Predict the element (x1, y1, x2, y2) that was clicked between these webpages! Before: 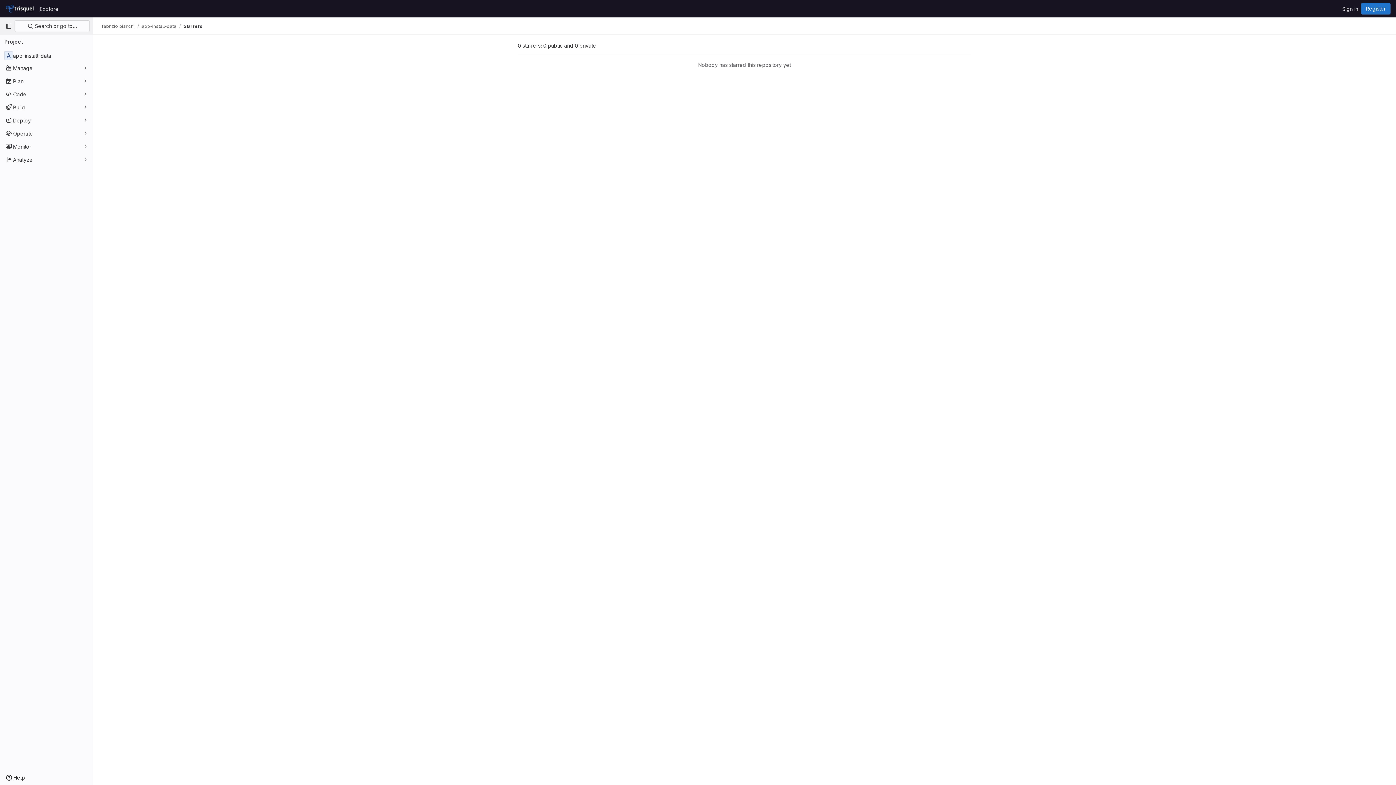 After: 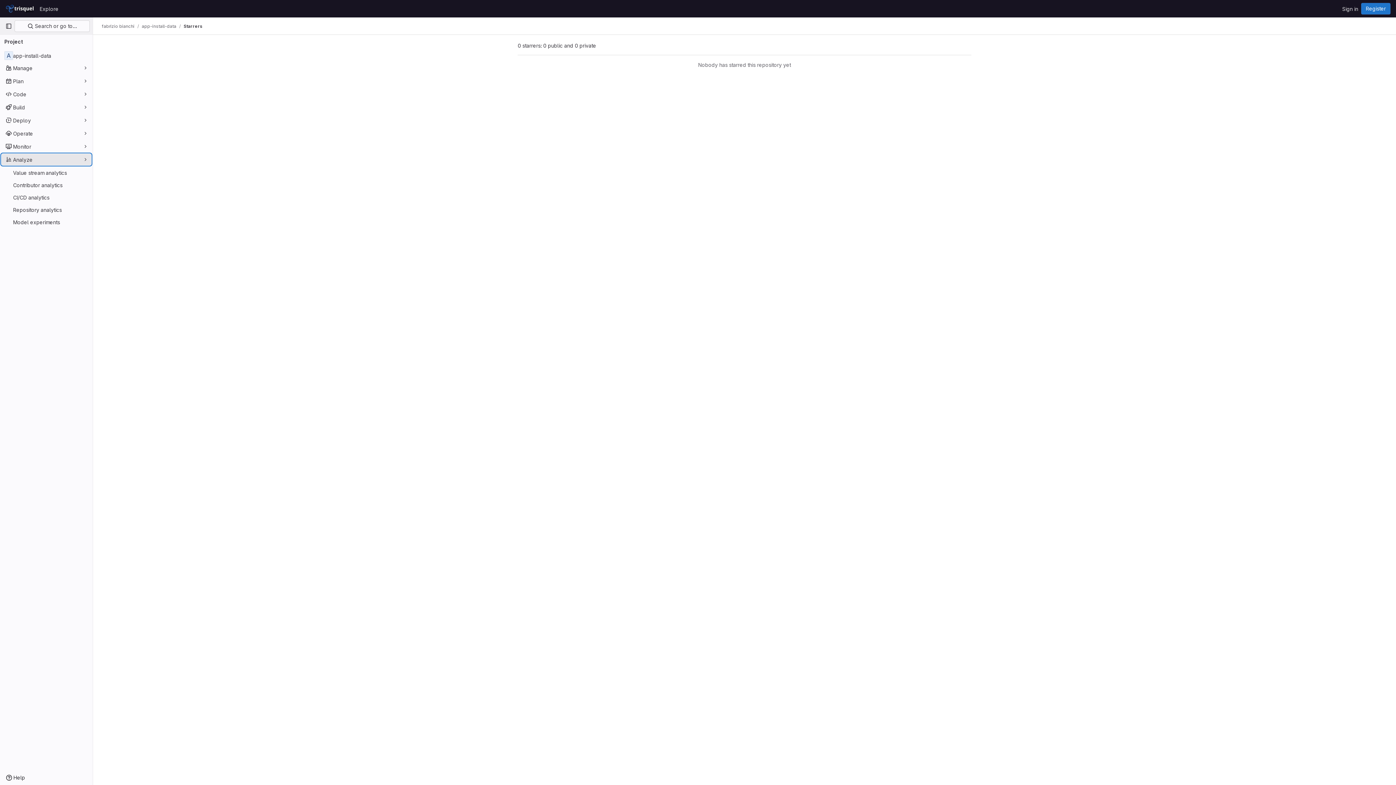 Action: label: Analyze bbox: (1, 153, 91, 165)